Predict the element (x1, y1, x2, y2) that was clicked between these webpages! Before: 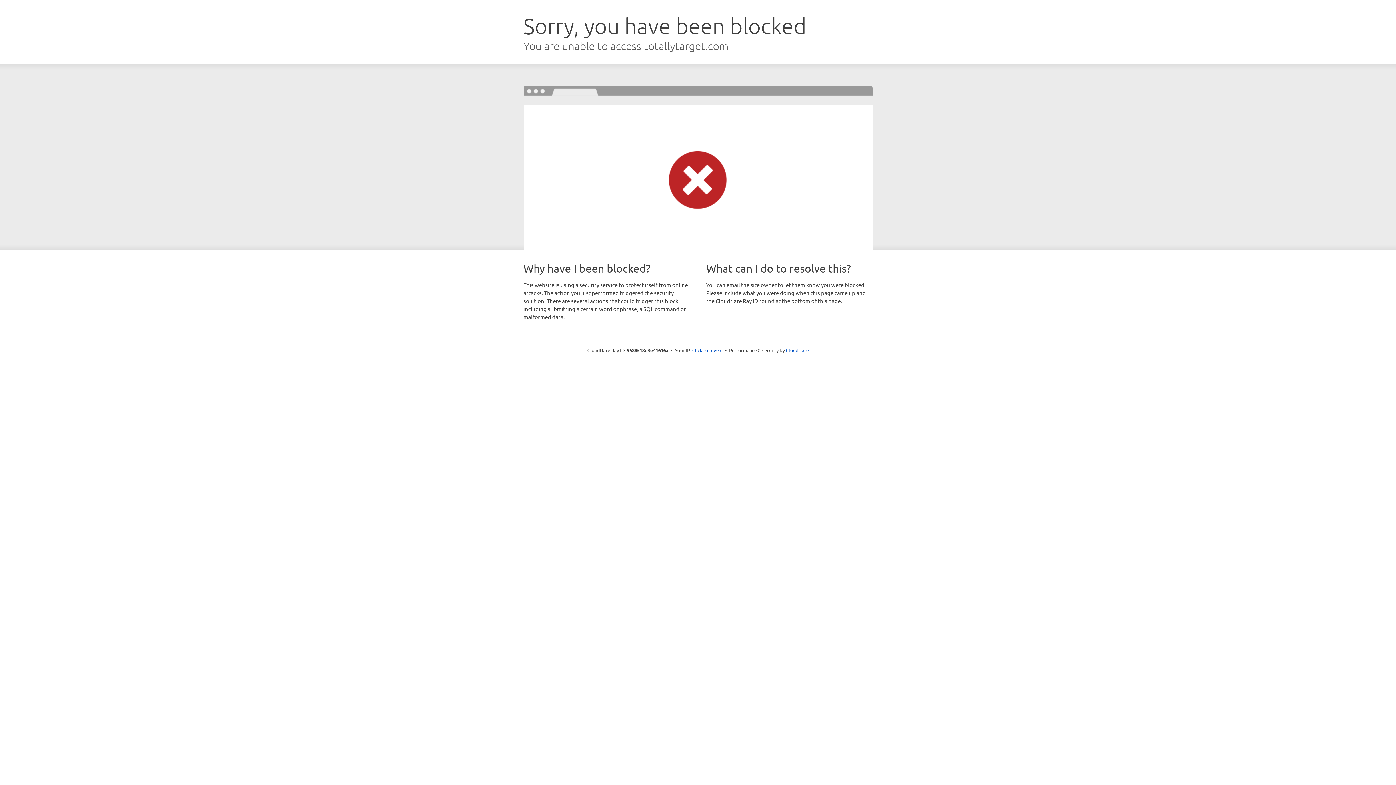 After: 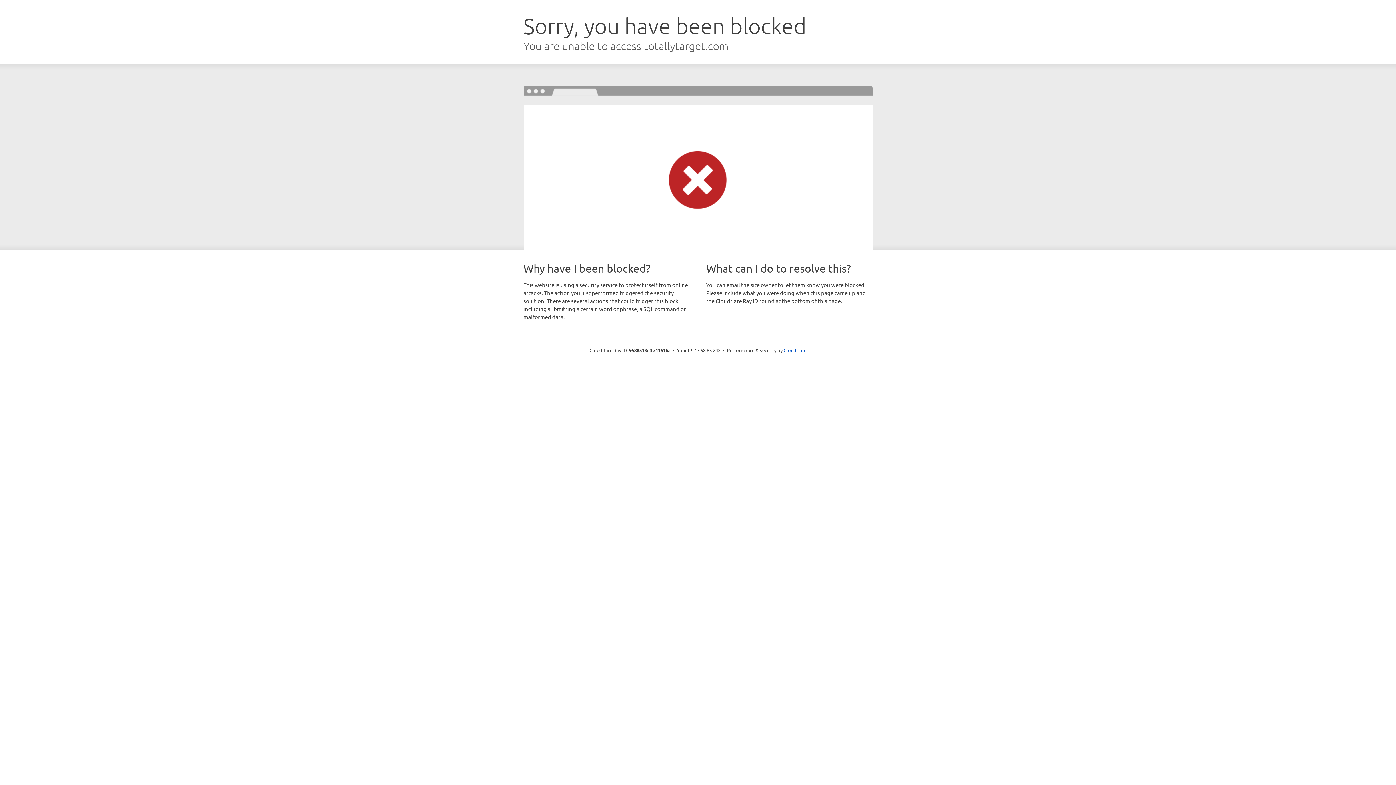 Action: label: Click to reveal bbox: (692, 346, 722, 353)